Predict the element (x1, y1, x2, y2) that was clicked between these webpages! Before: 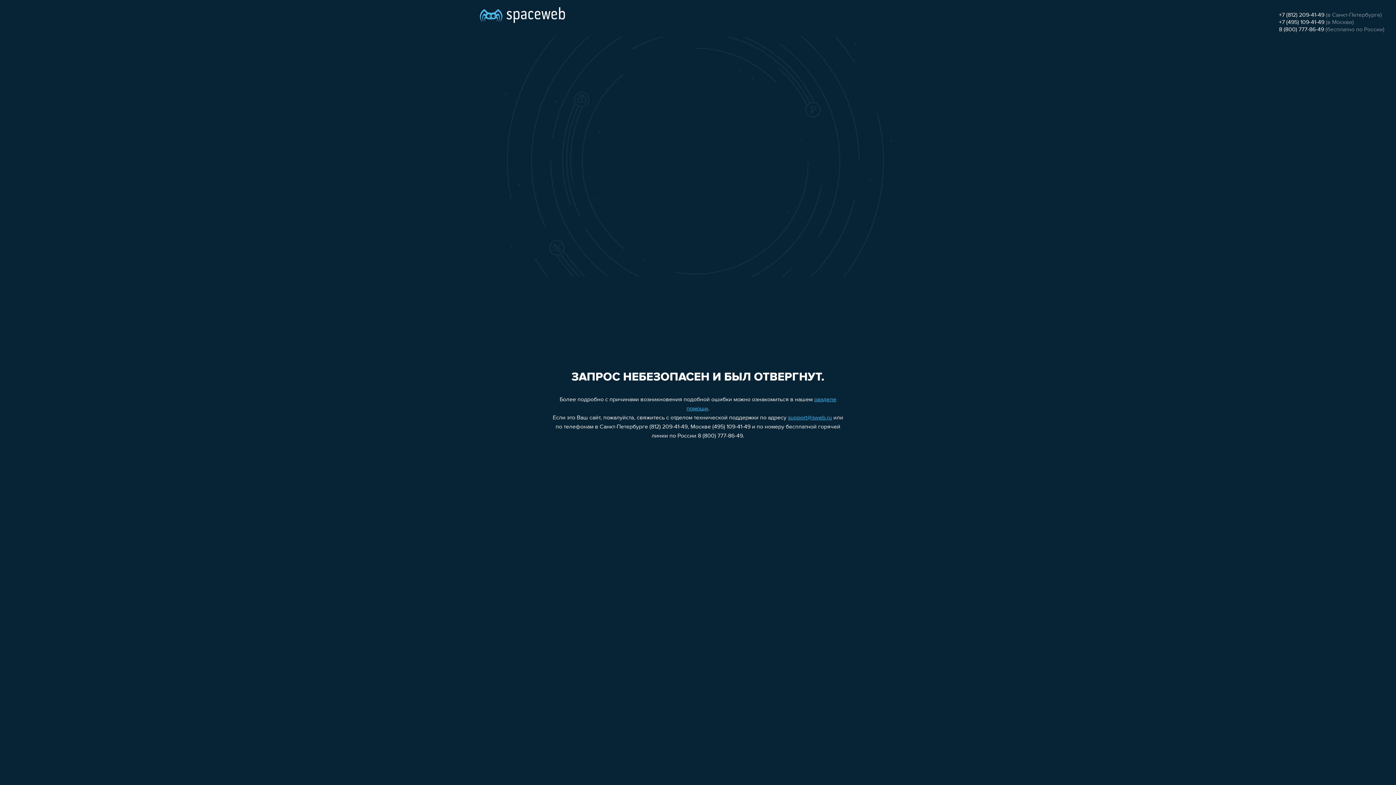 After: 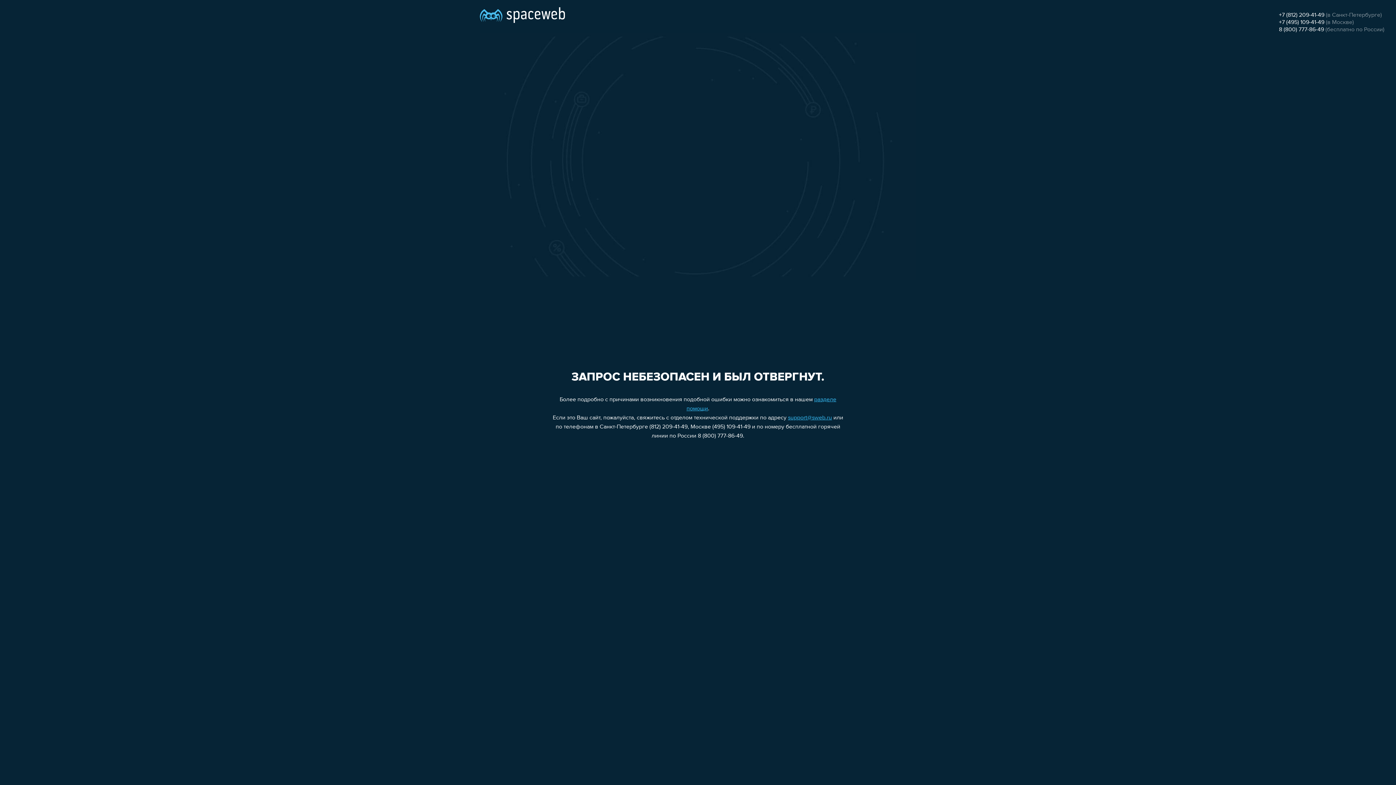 Action: bbox: (1279, 19, 1324, 25) label: +7 (495) 109-41-49